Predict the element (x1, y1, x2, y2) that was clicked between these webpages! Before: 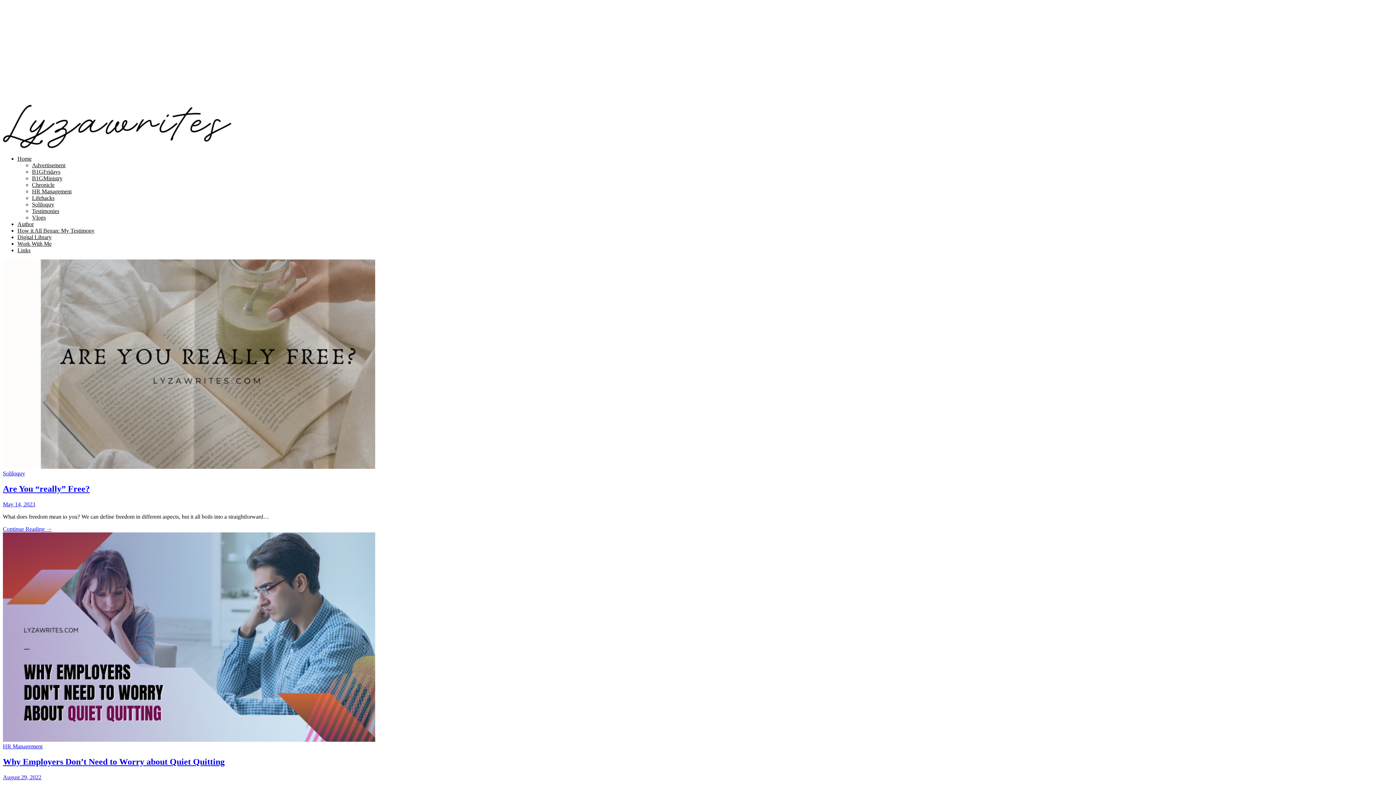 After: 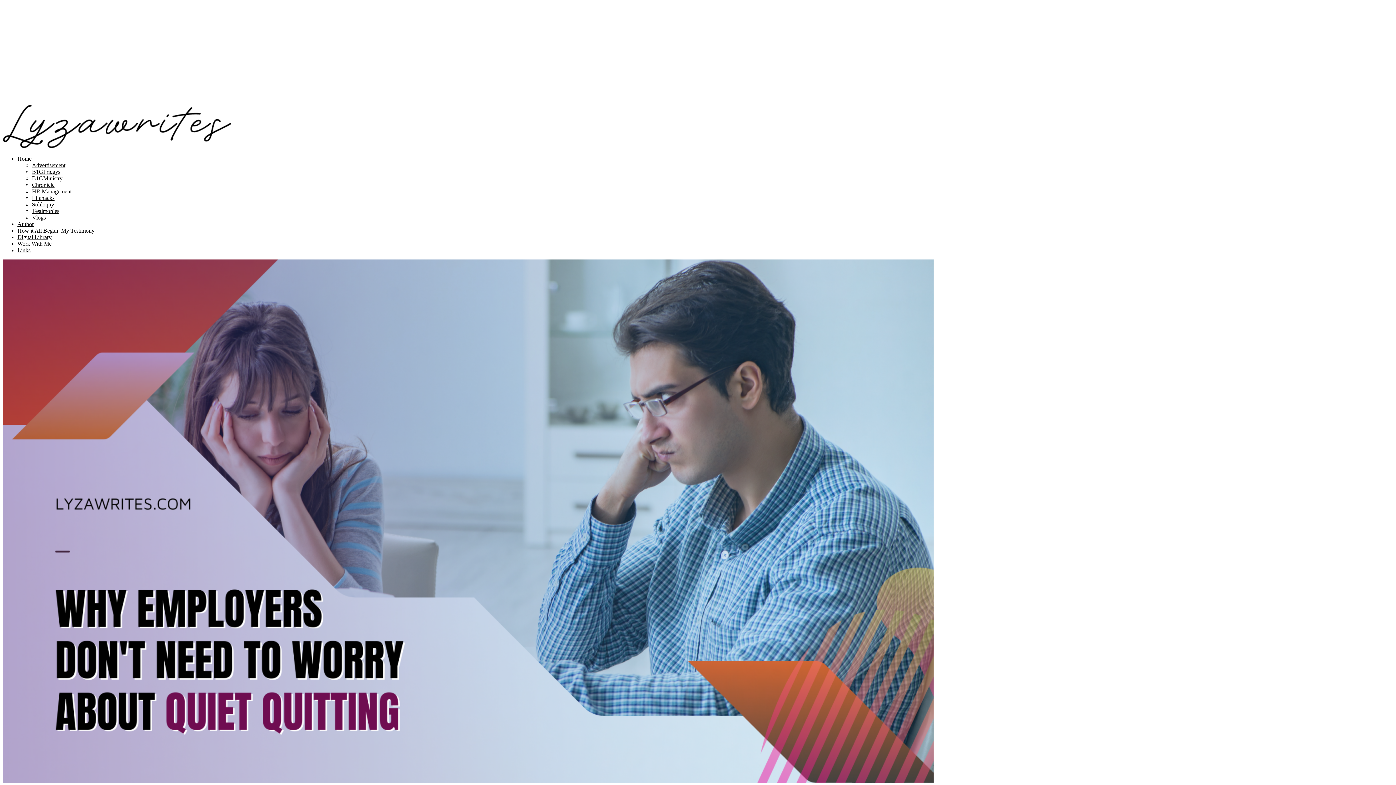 Action: label: Why Employers Don’t Need to Worry about Quiet Quitting bbox: (2, 757, 224, 766)